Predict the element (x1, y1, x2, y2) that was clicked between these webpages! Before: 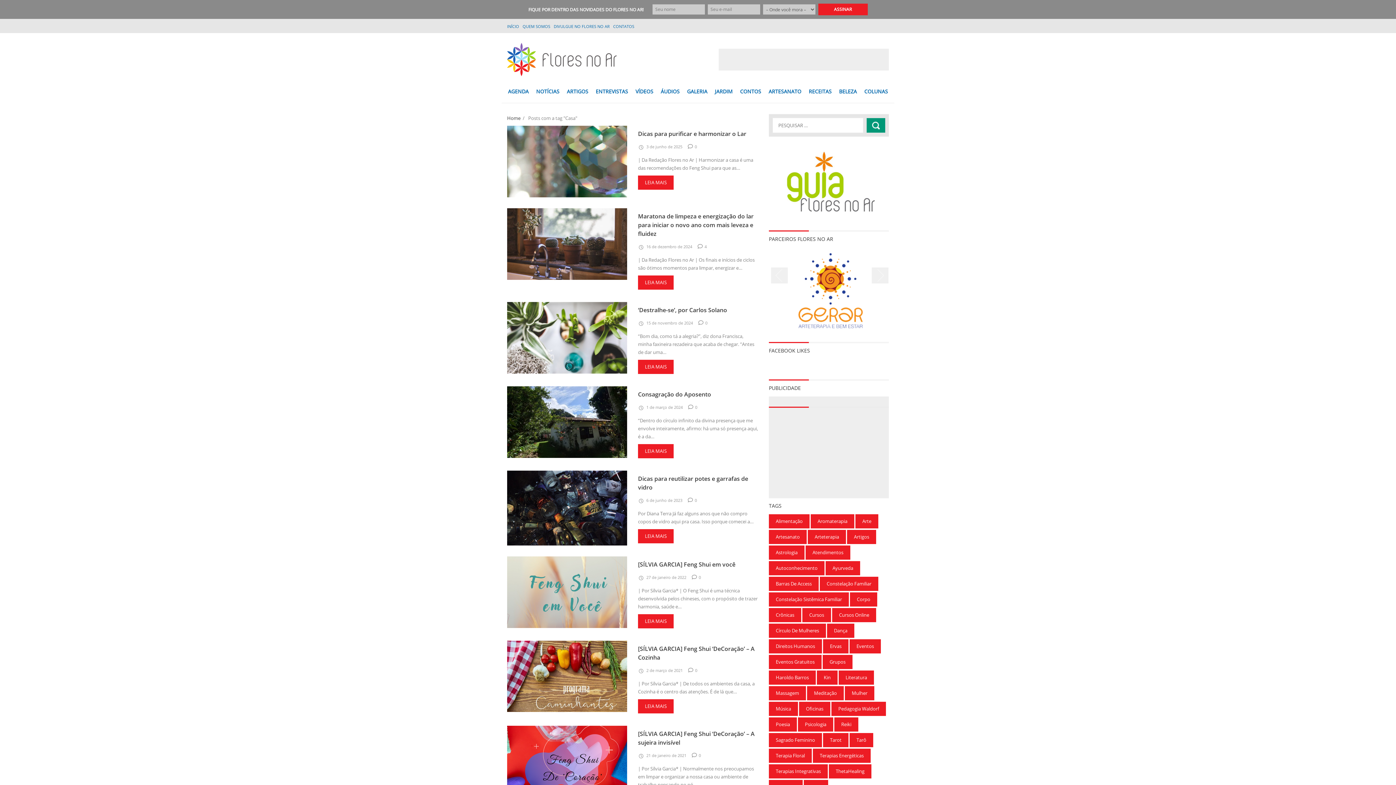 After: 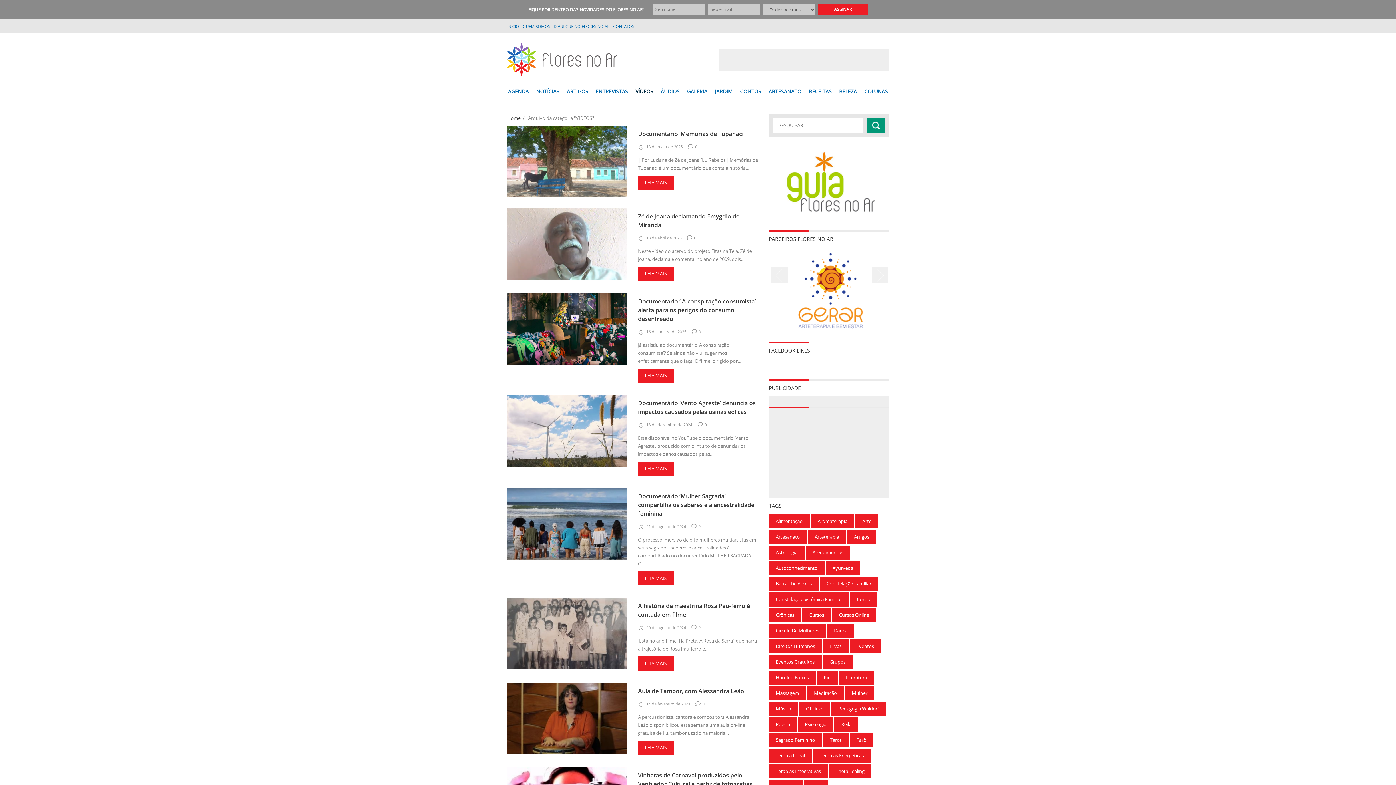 Action: bbox: (634, 86, 654, 97) label: VÍDEOS